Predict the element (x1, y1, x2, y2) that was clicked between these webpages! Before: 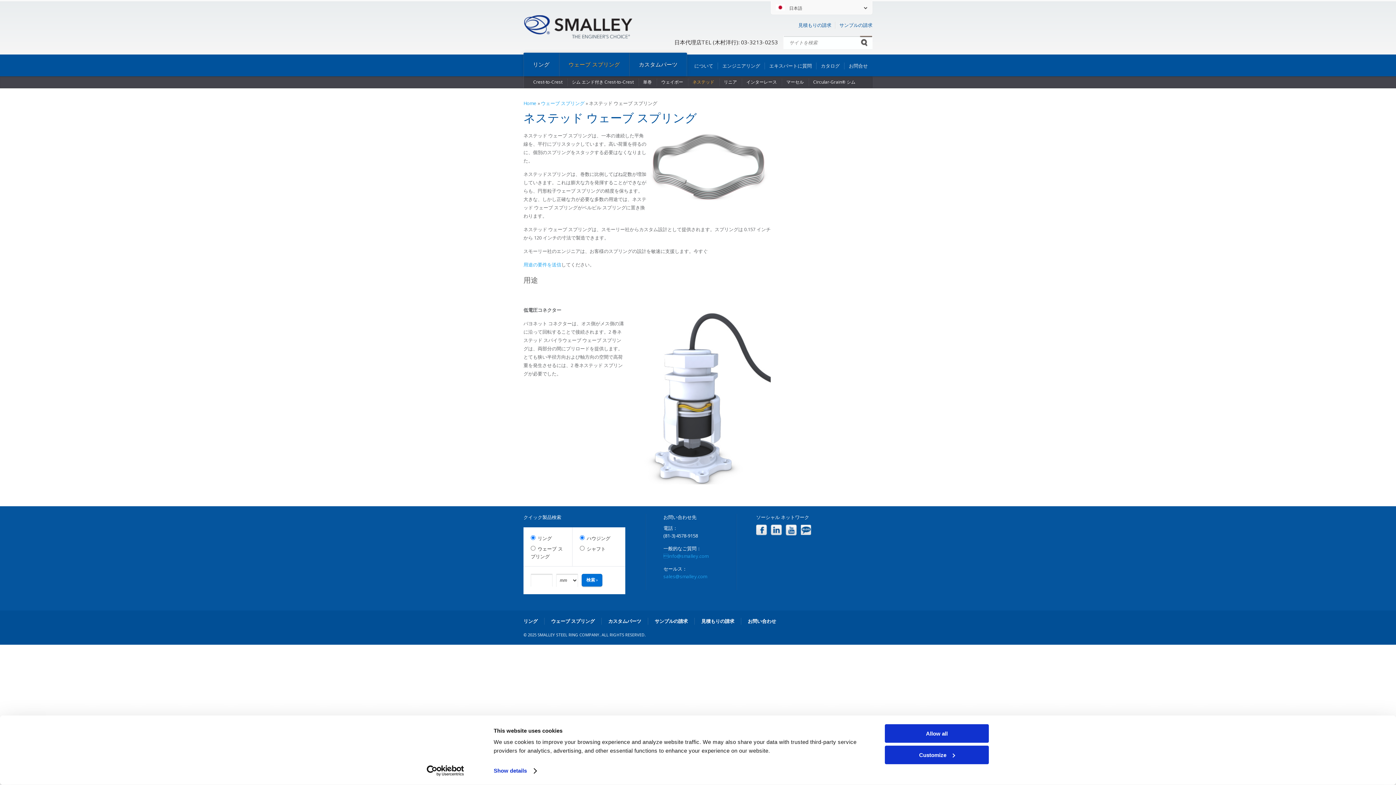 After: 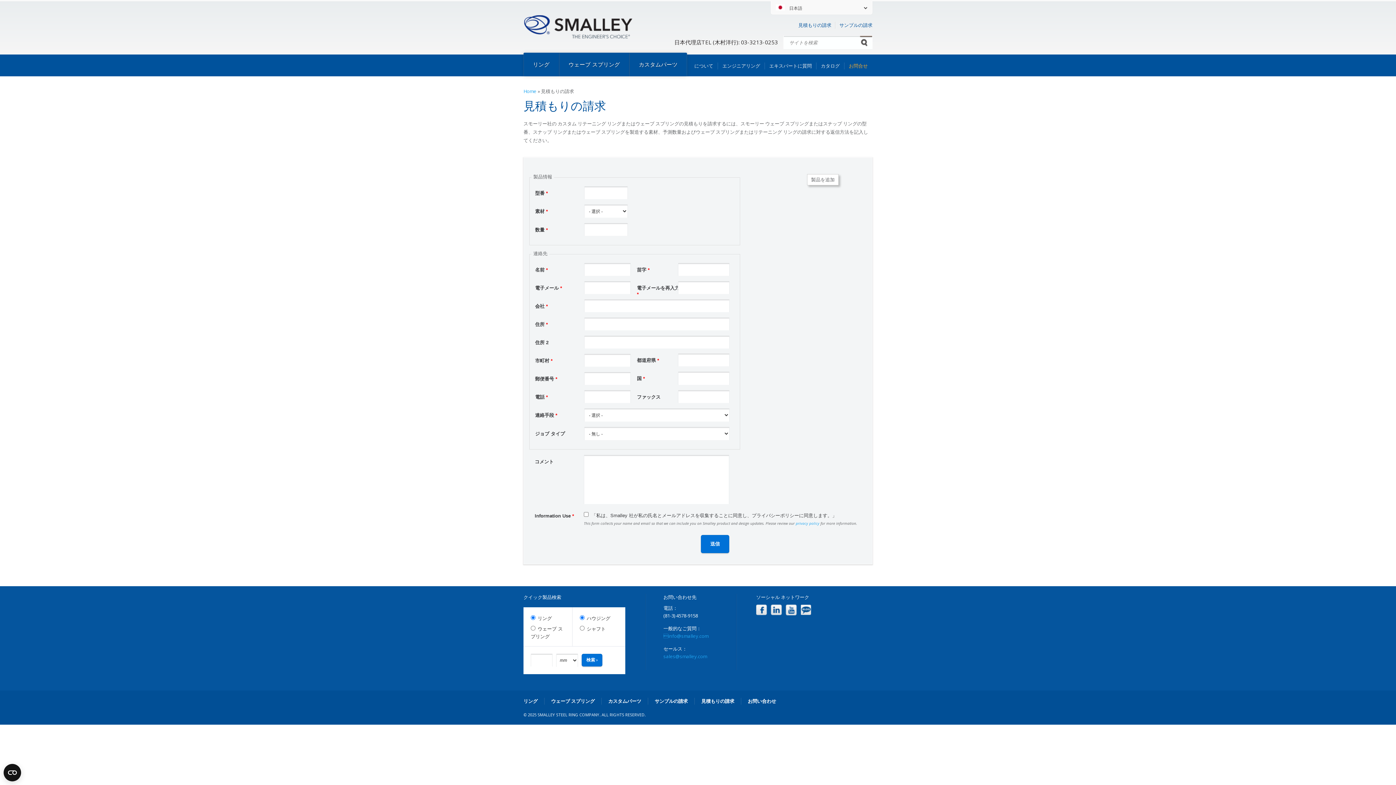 Action: label: 見積もりの請求 bbox: (701, 618, 734, 624)